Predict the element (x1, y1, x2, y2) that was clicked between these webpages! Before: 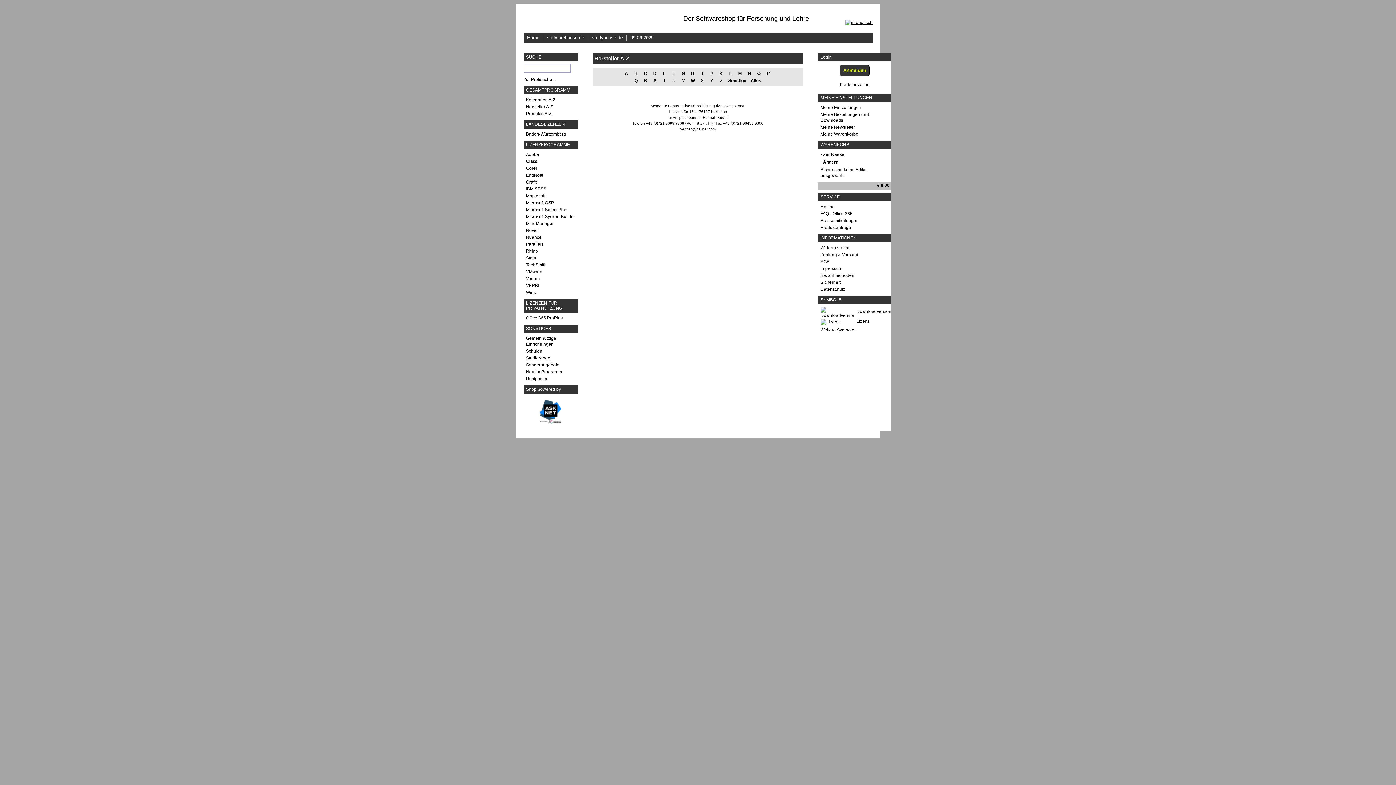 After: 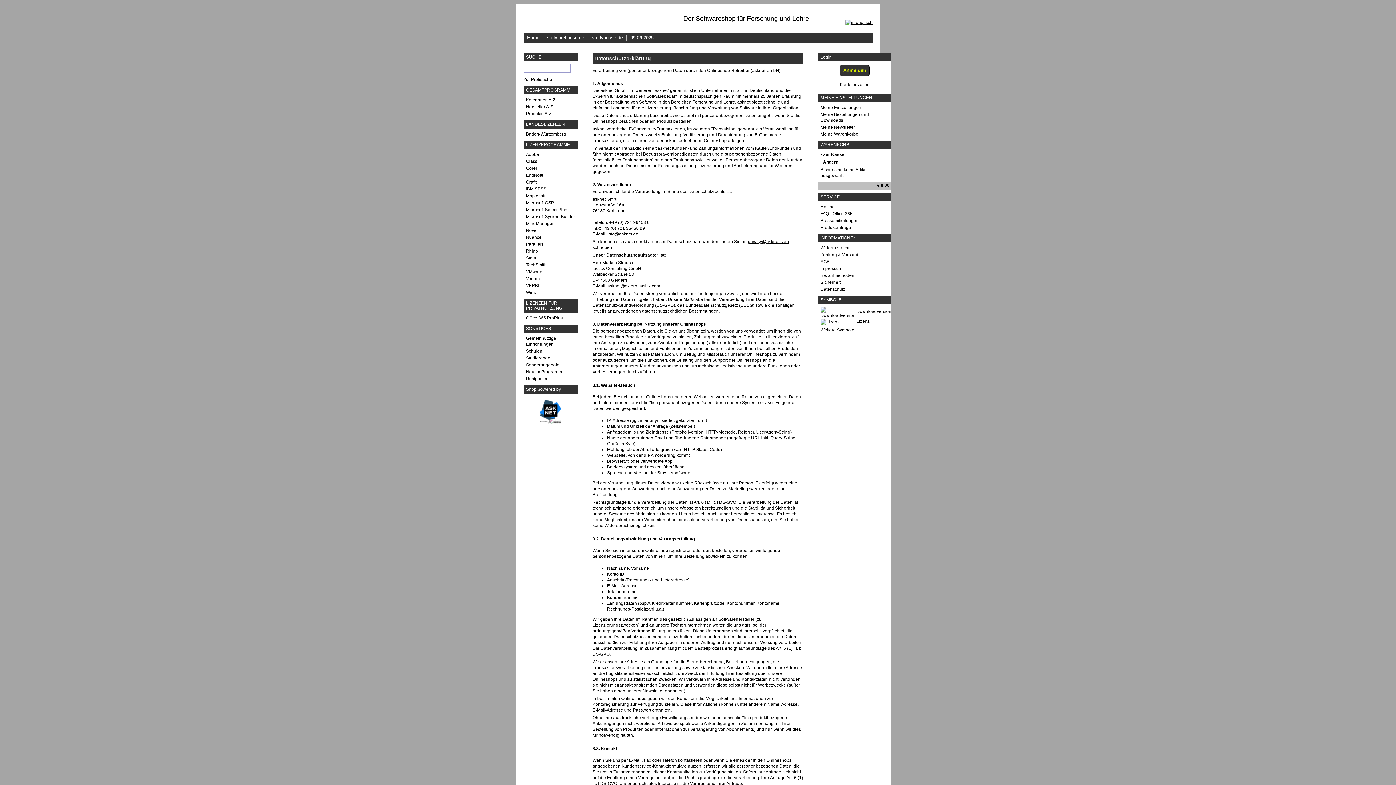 Action: bbox: (820, 286, 891, 292) label: Datenschutz